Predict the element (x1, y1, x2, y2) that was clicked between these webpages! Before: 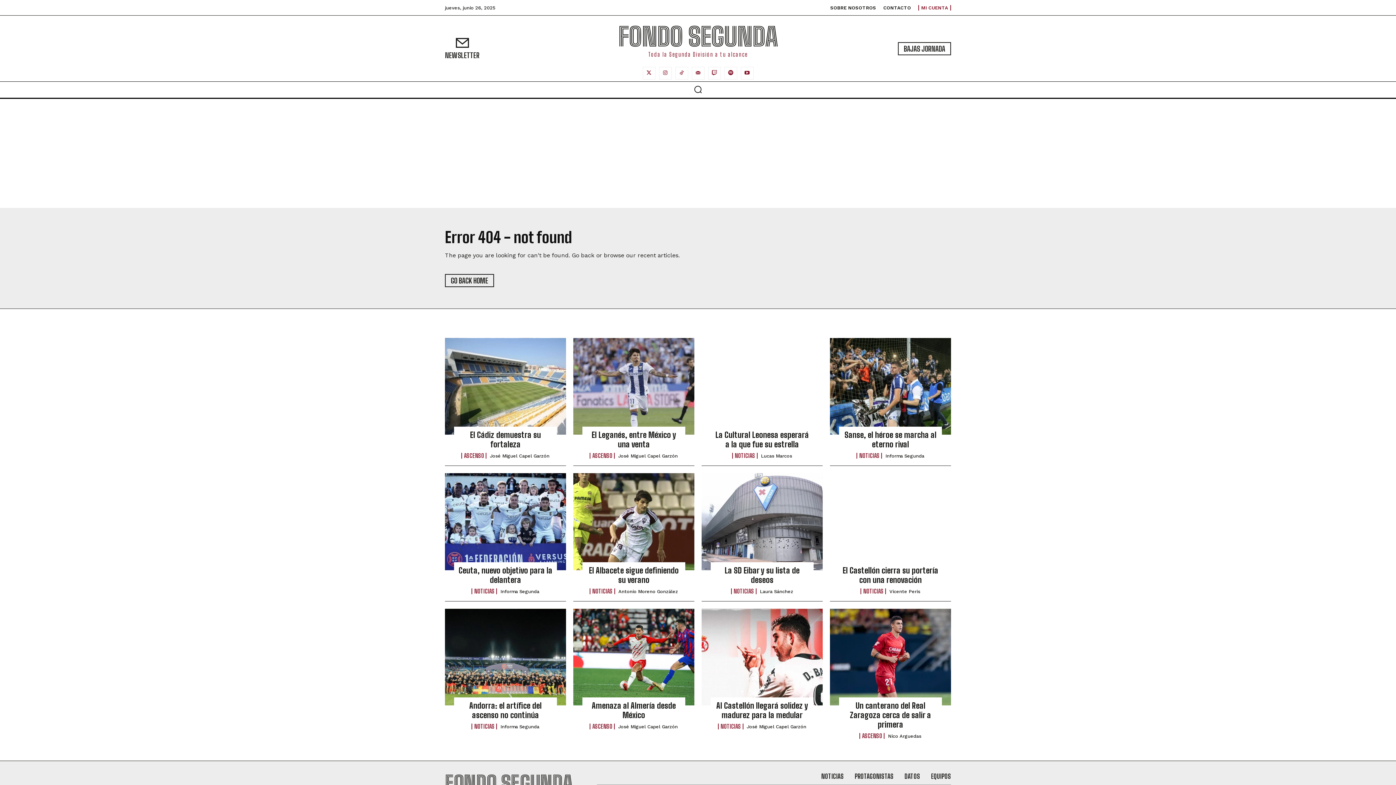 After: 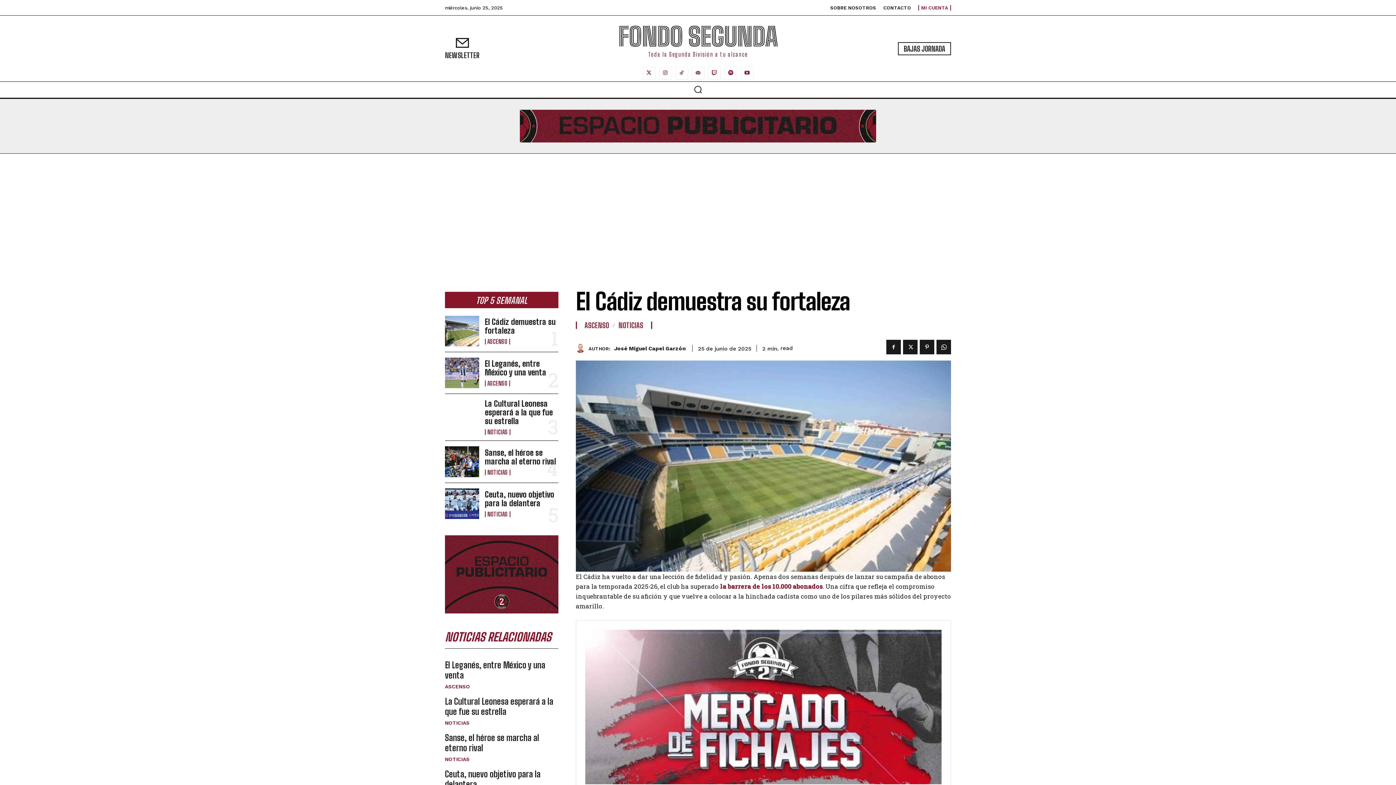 Action: bbox: (445, 338, 566, 435)